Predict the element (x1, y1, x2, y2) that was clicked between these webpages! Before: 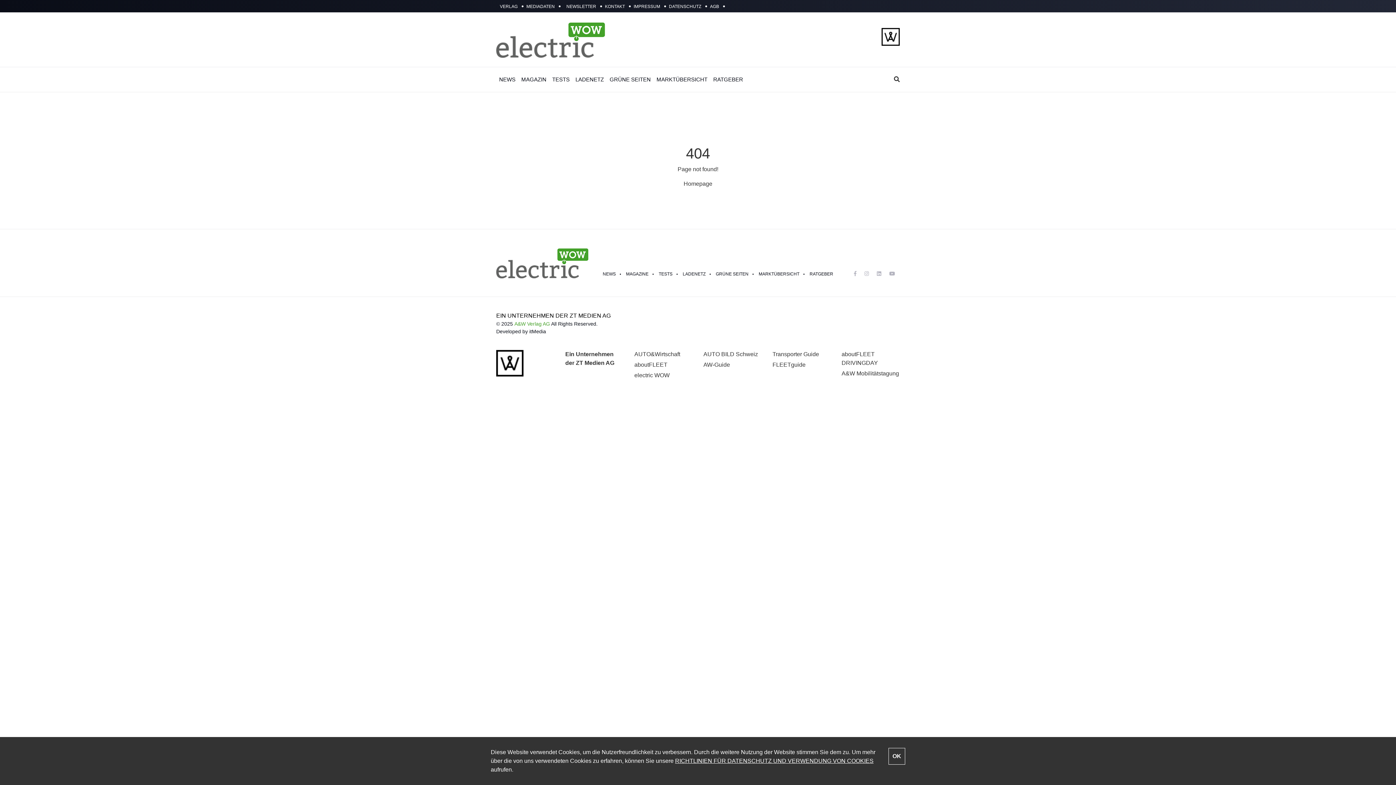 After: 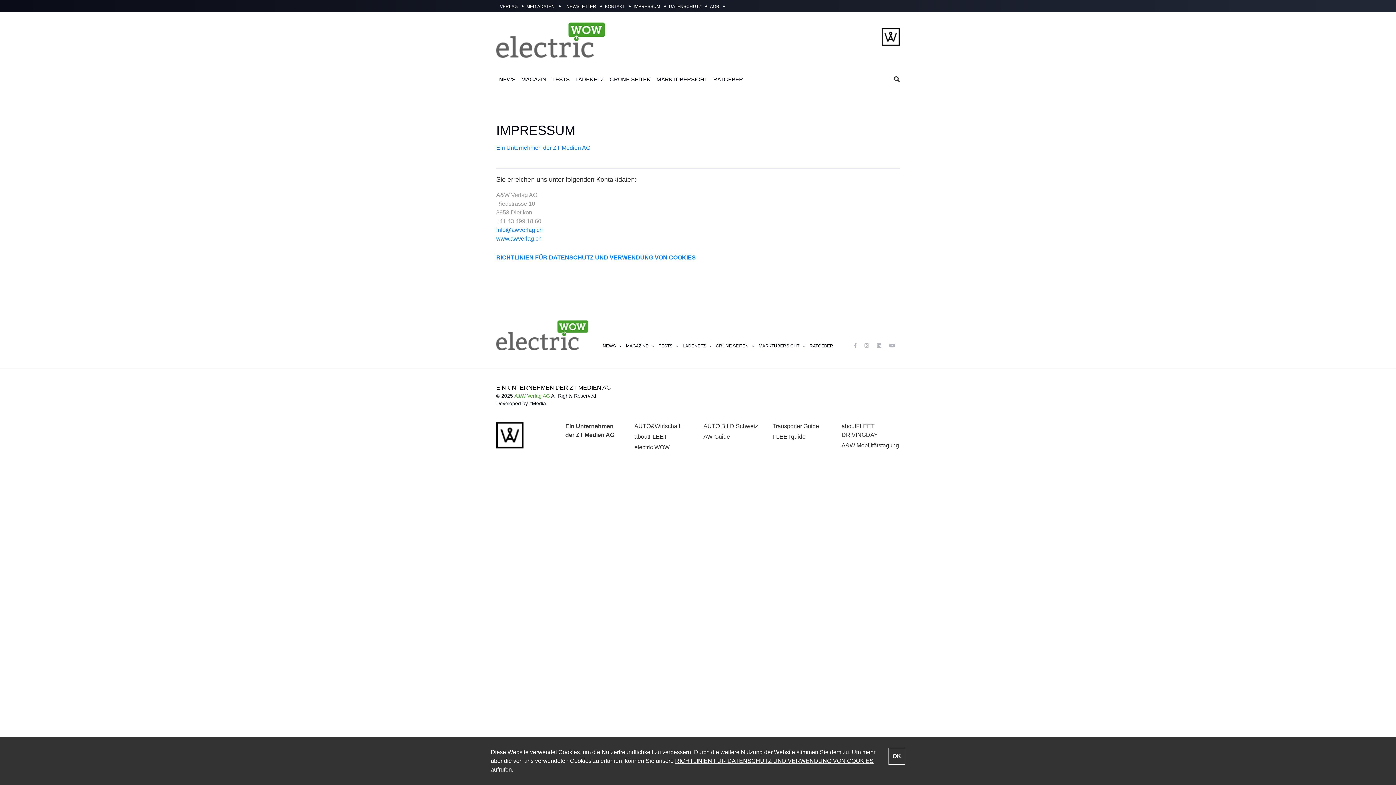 Action: label: IMPRESSUM bbox: (630, 3, 664, 9)